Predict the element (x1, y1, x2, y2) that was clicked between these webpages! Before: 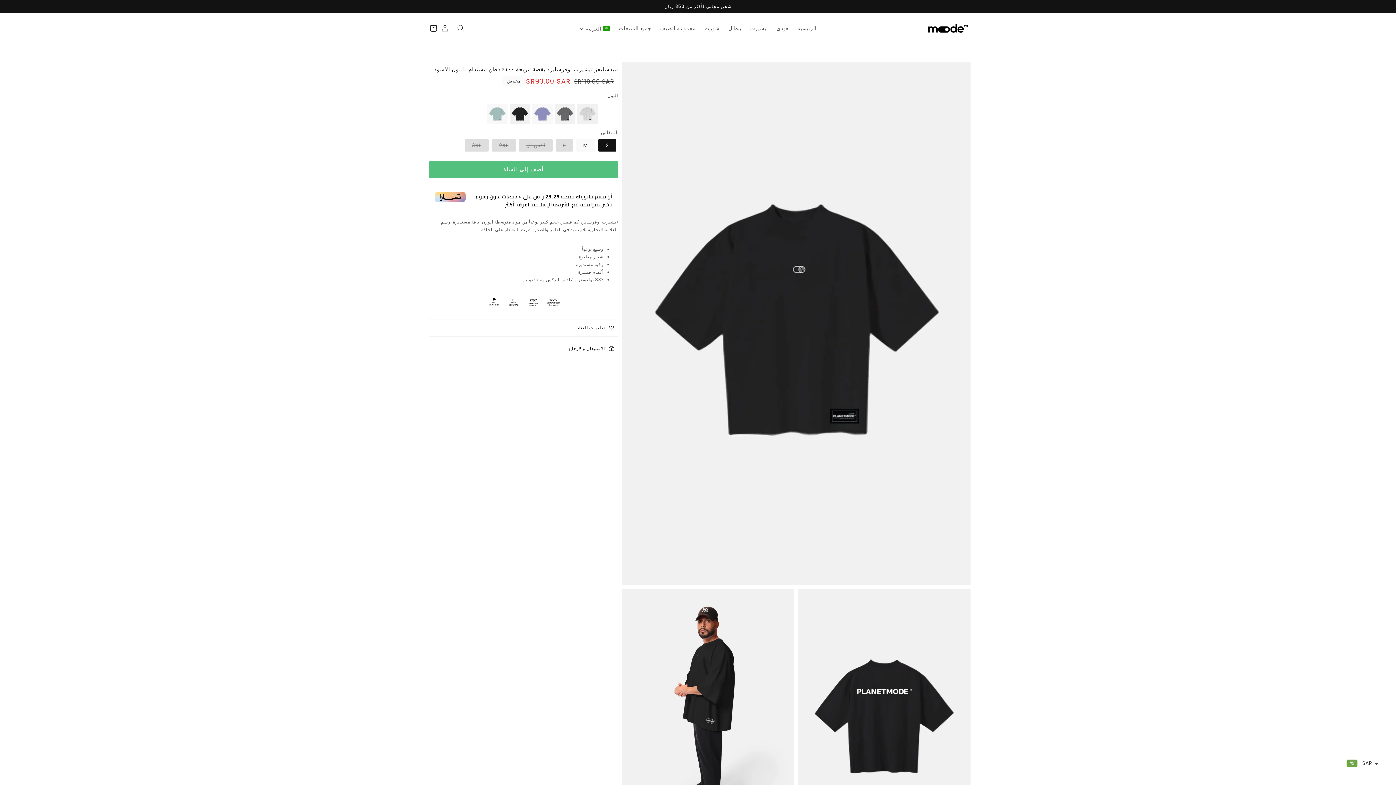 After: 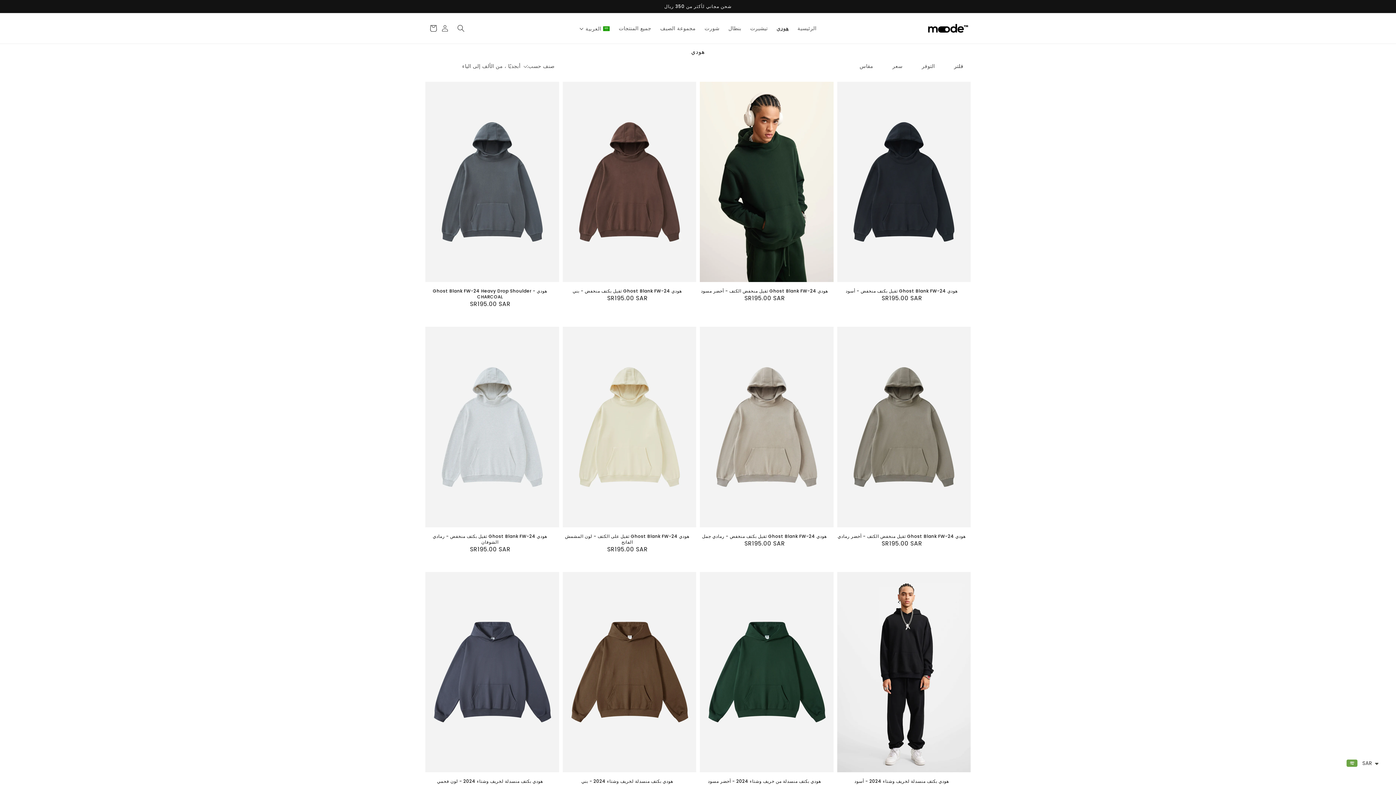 Action: label: هودي bbox: (772, 20, 793, 36)